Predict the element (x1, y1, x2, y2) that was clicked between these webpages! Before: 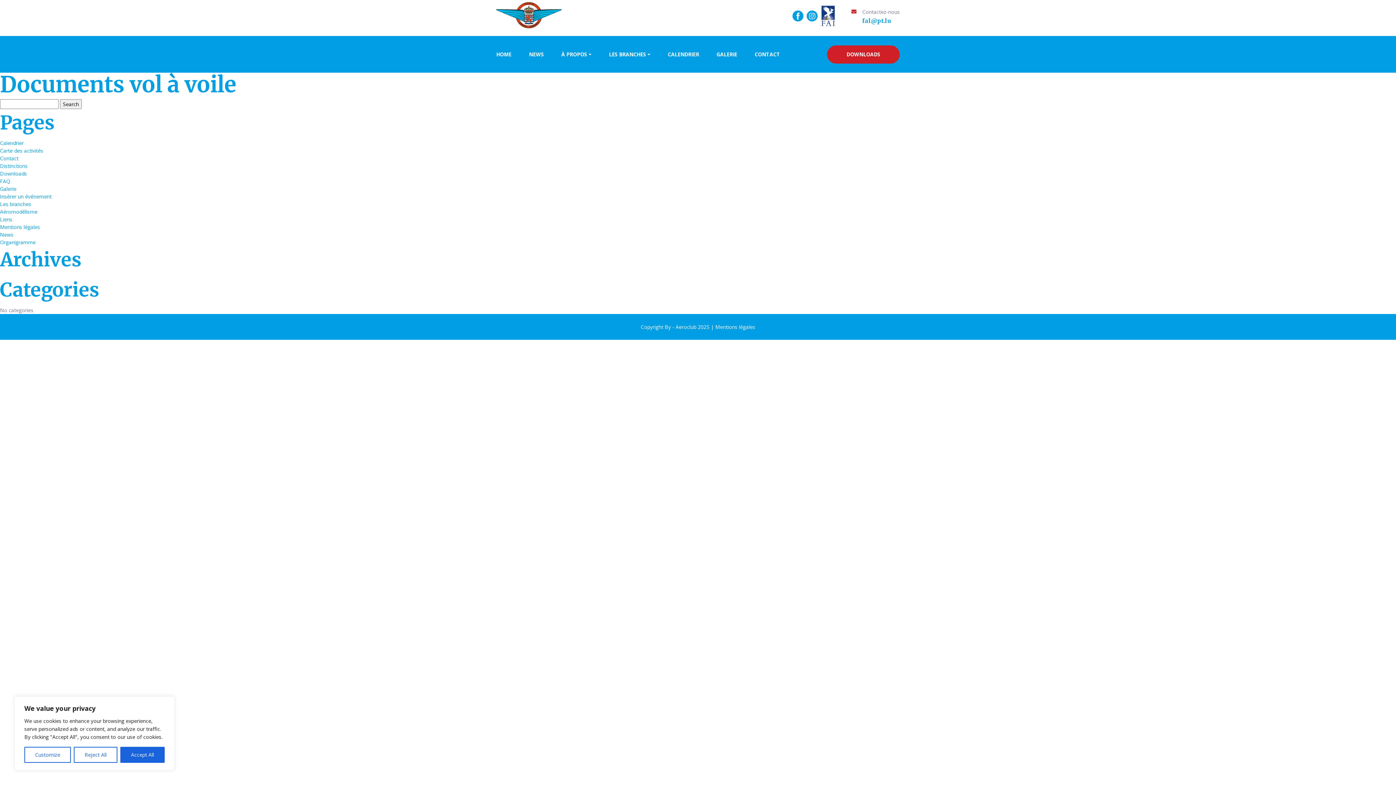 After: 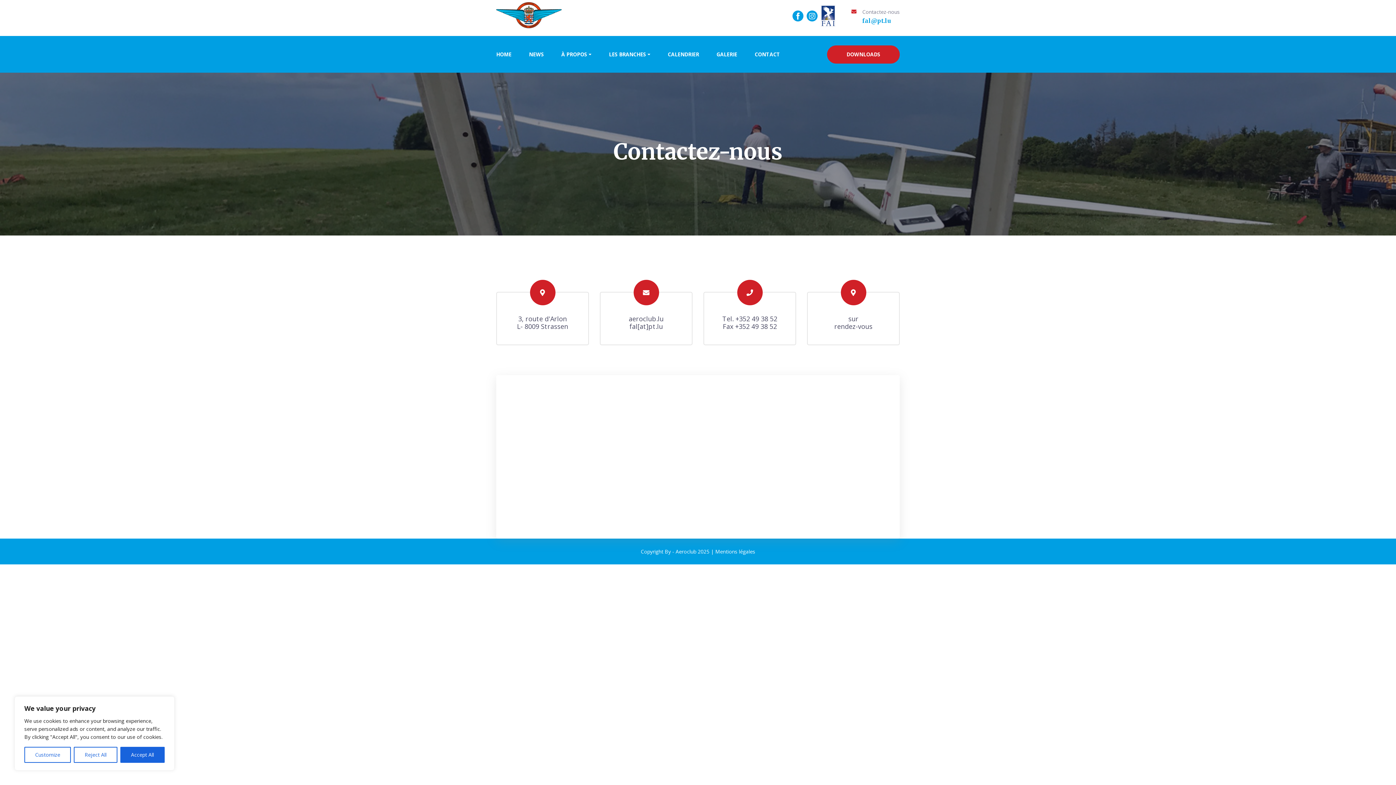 Action: label: Contact bbox: (0, 155, 18, 161)